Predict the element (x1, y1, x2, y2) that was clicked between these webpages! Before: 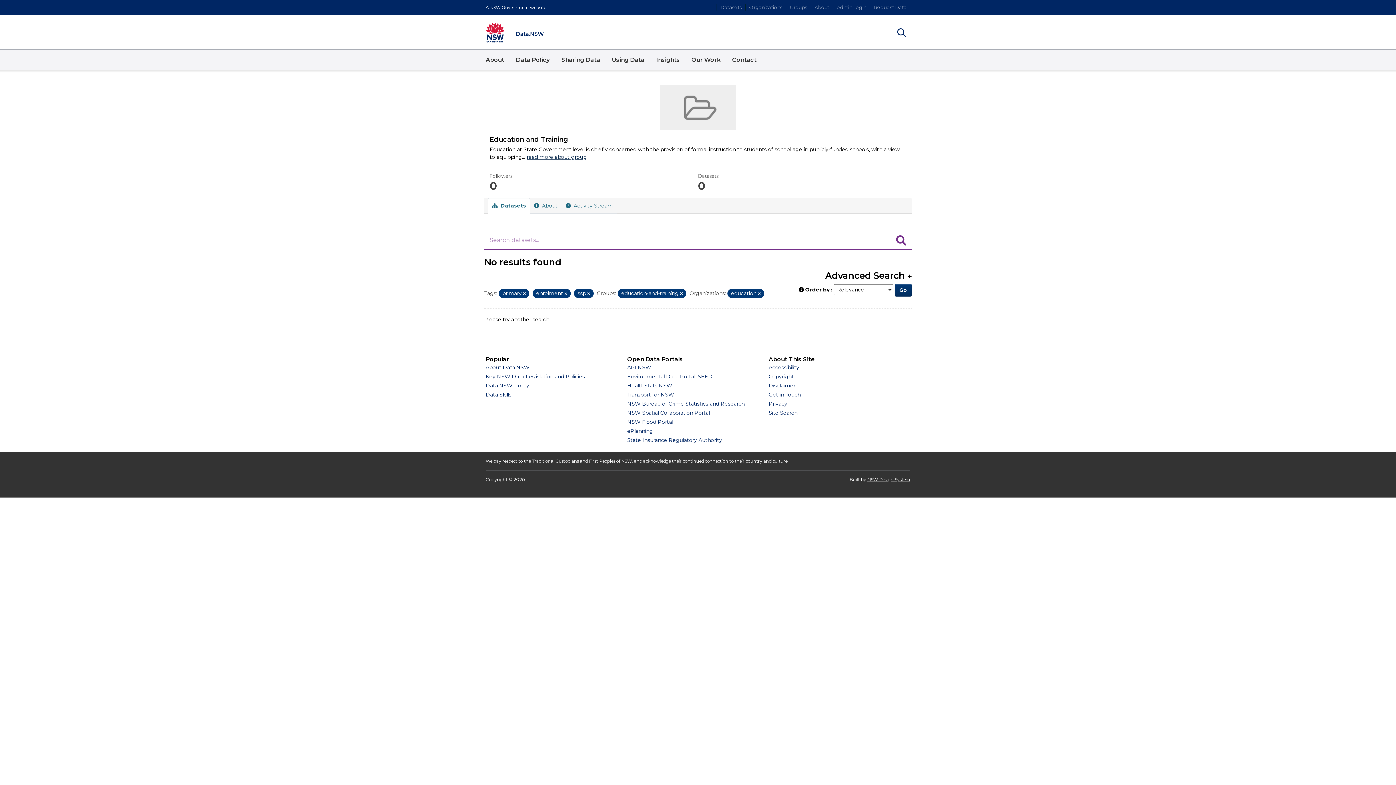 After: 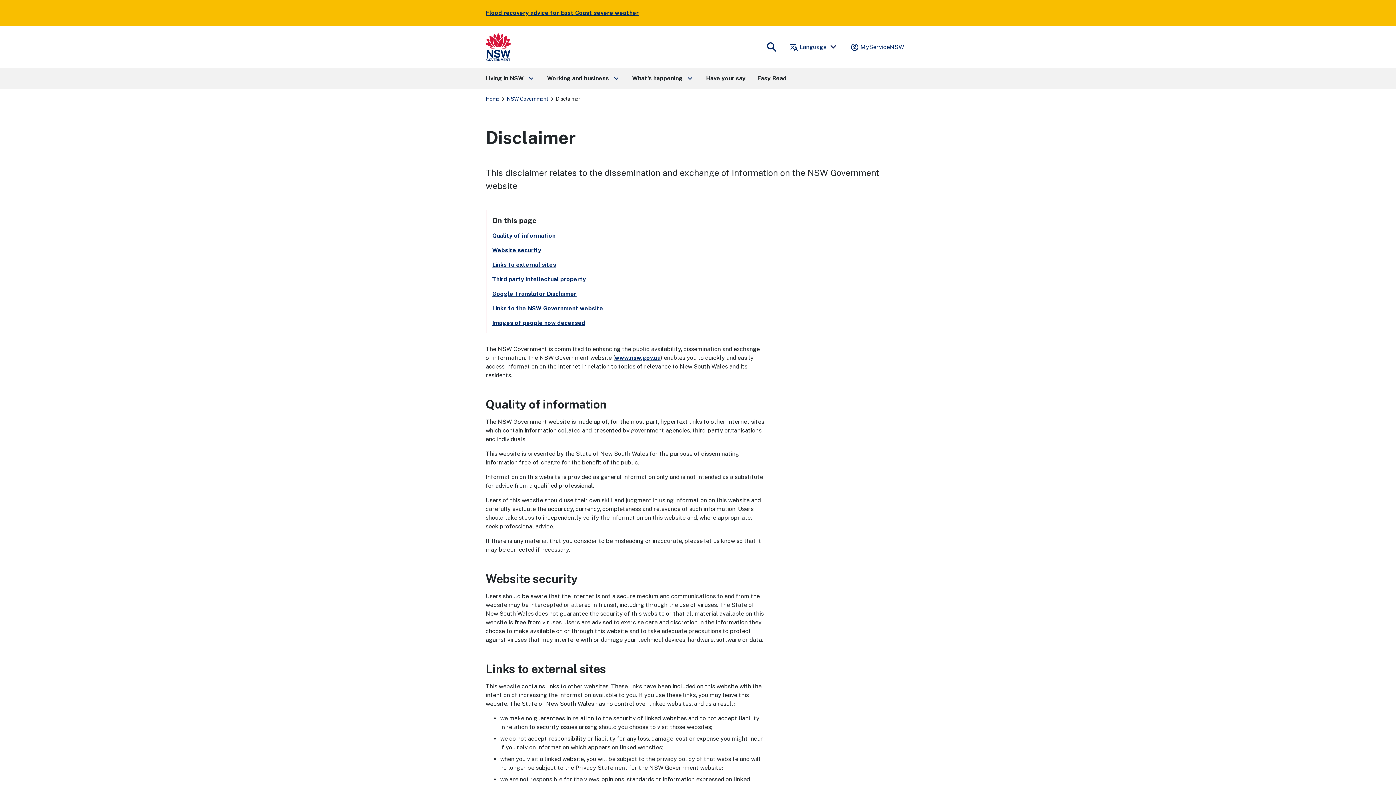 Action: label: Disclaimer bbox: (768, 382, 795, 389)